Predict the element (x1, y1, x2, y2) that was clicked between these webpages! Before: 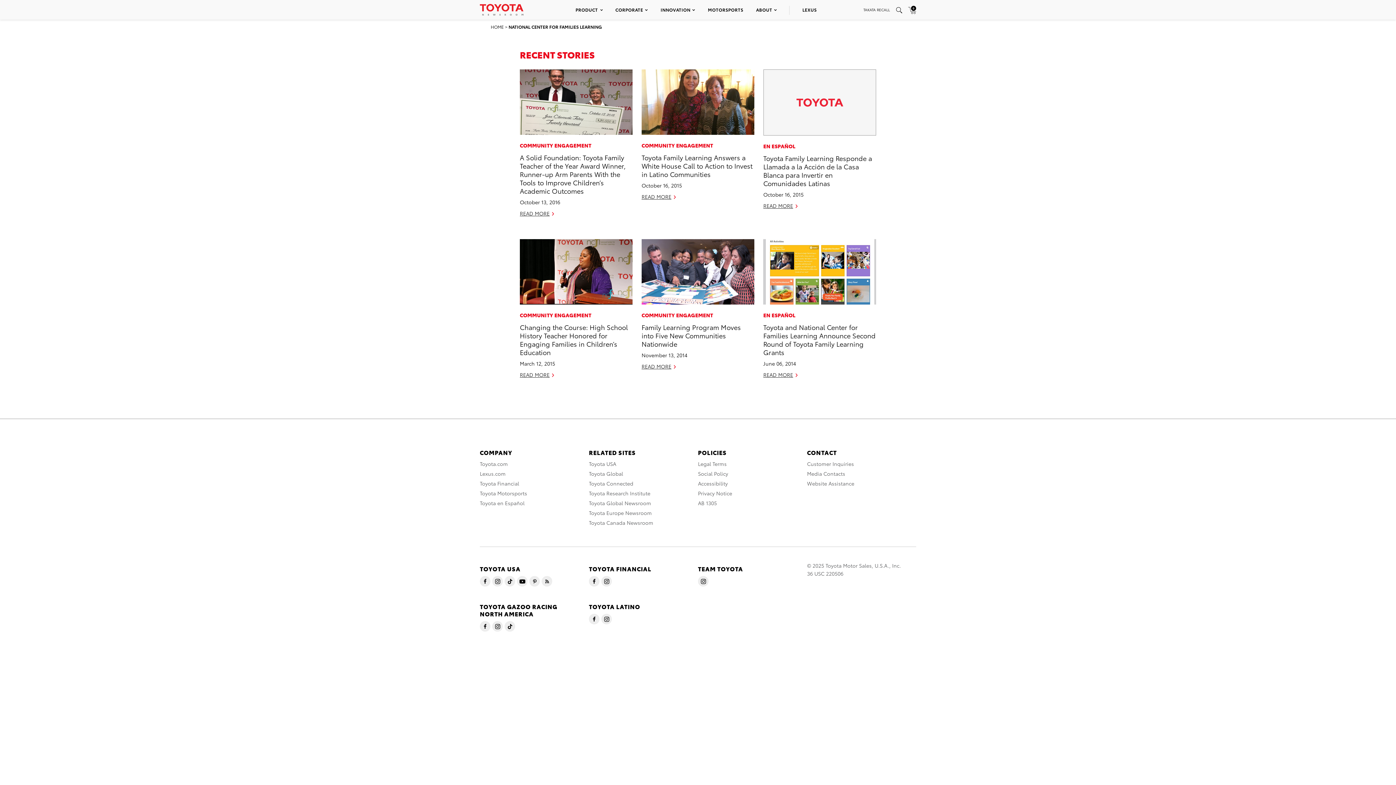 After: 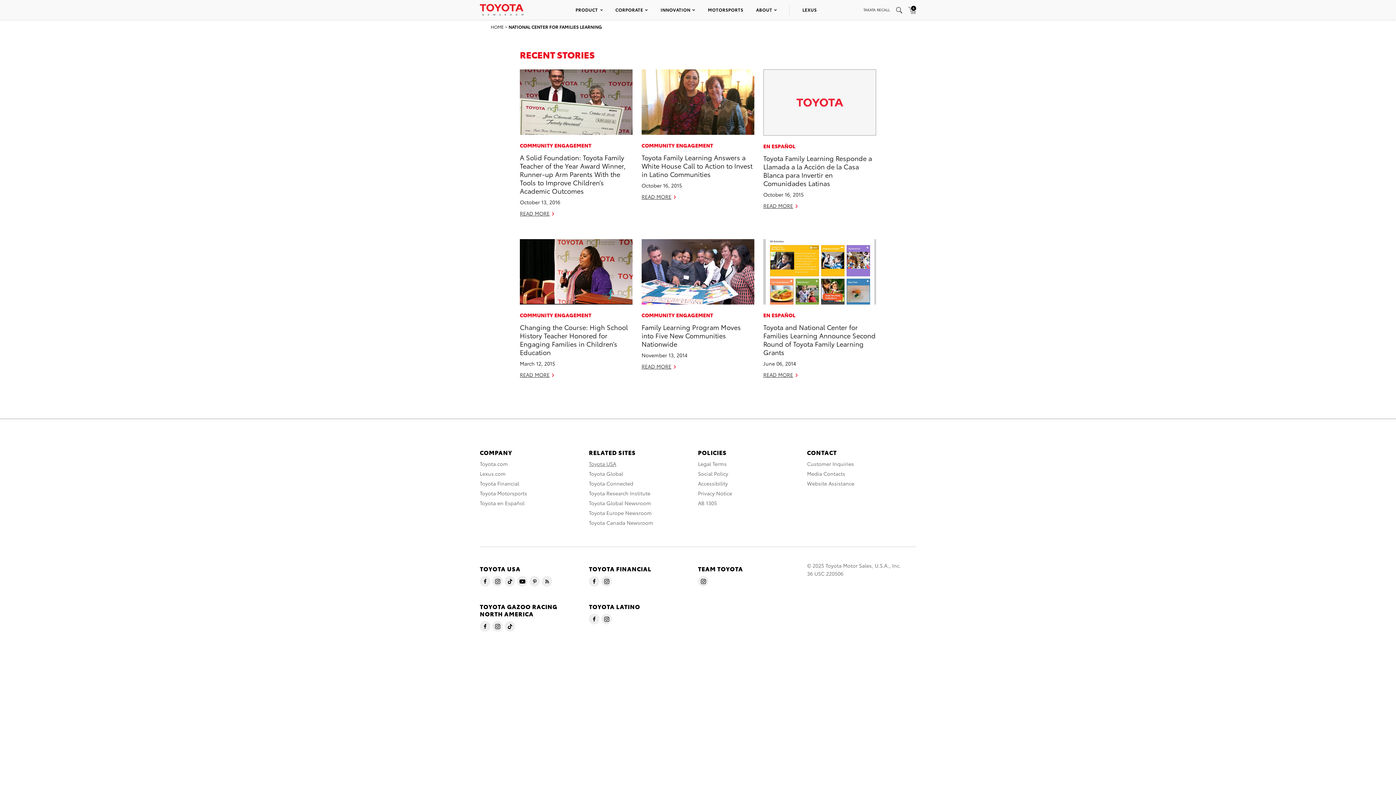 Action: bbox: (589, 460, 616, 467) label: Toyota USA